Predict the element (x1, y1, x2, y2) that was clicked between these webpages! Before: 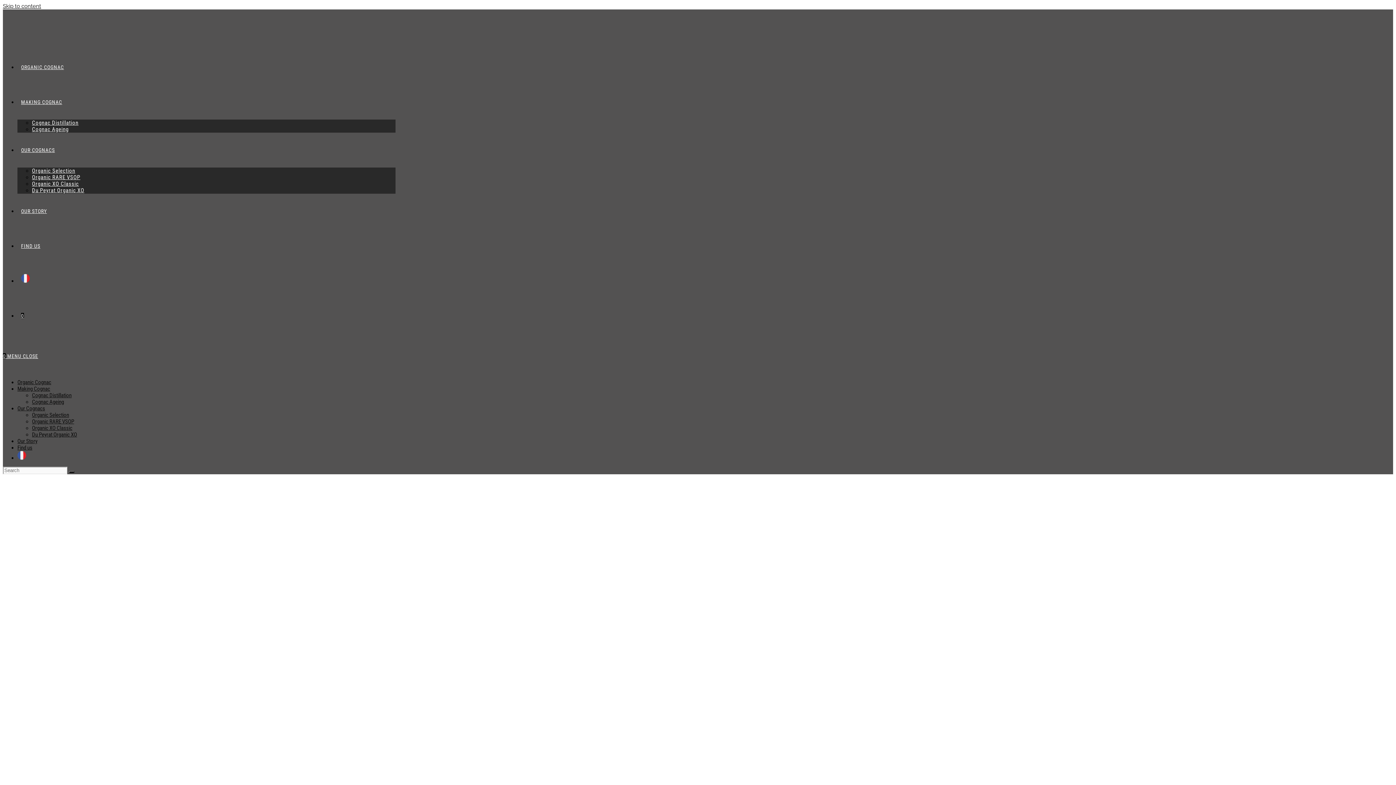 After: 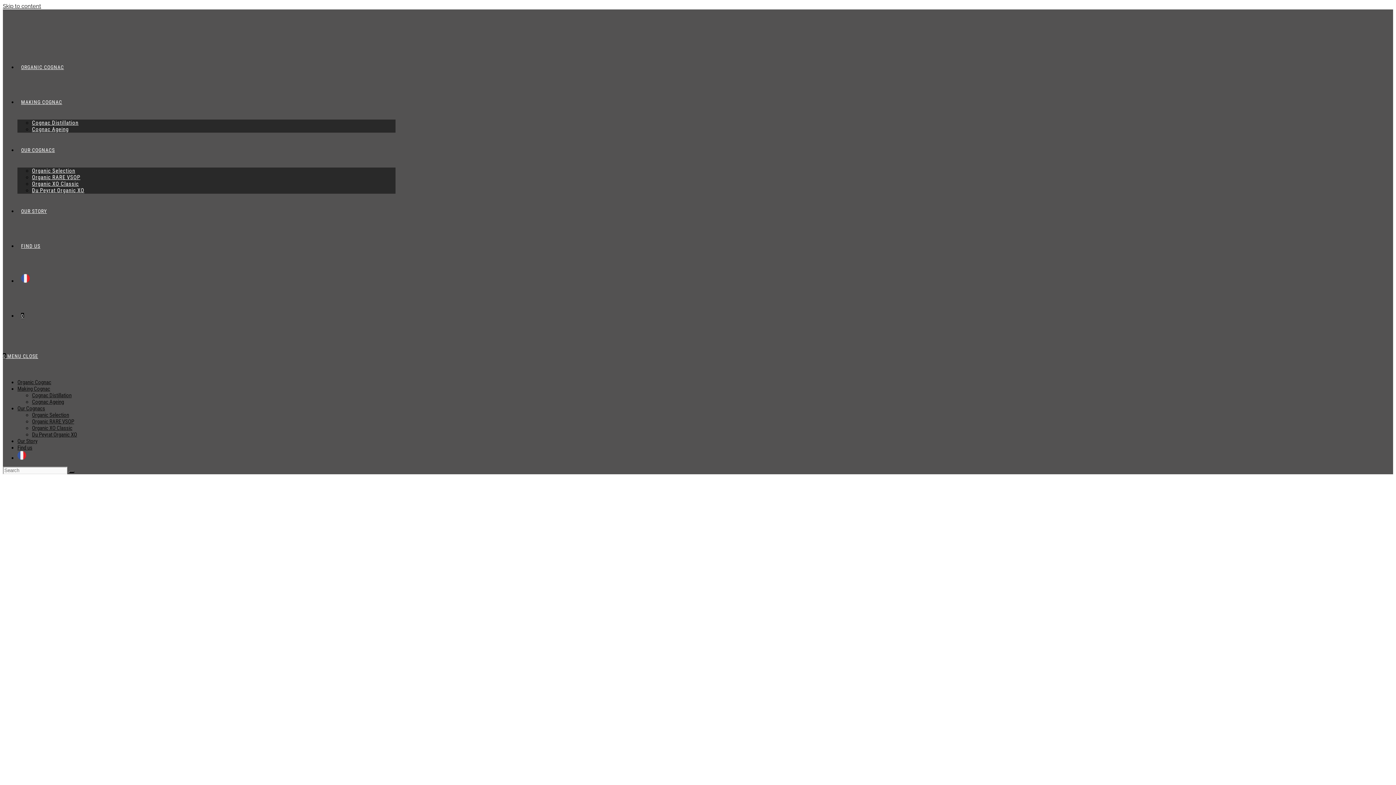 Action: label: OUR COGNACS bbox: (17, 147, 58, 153)